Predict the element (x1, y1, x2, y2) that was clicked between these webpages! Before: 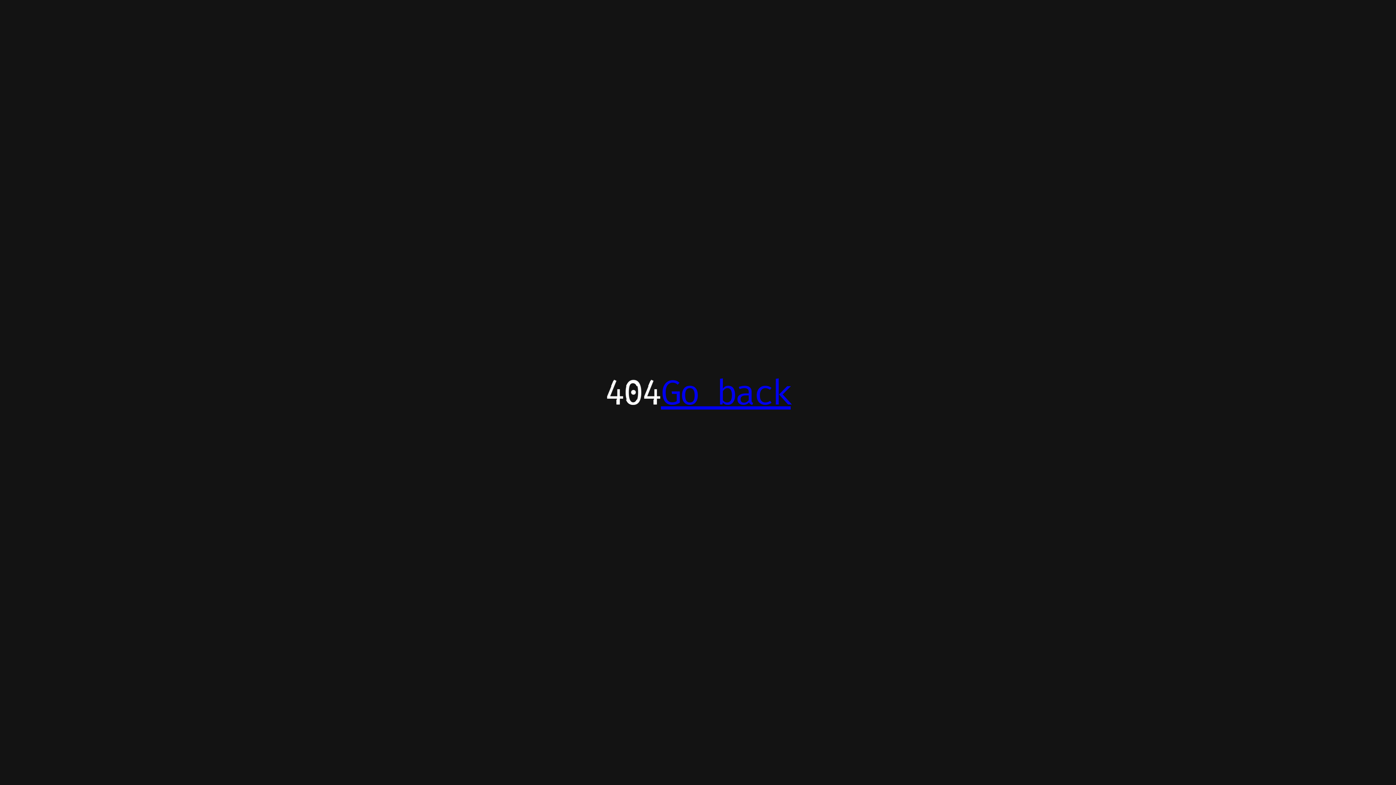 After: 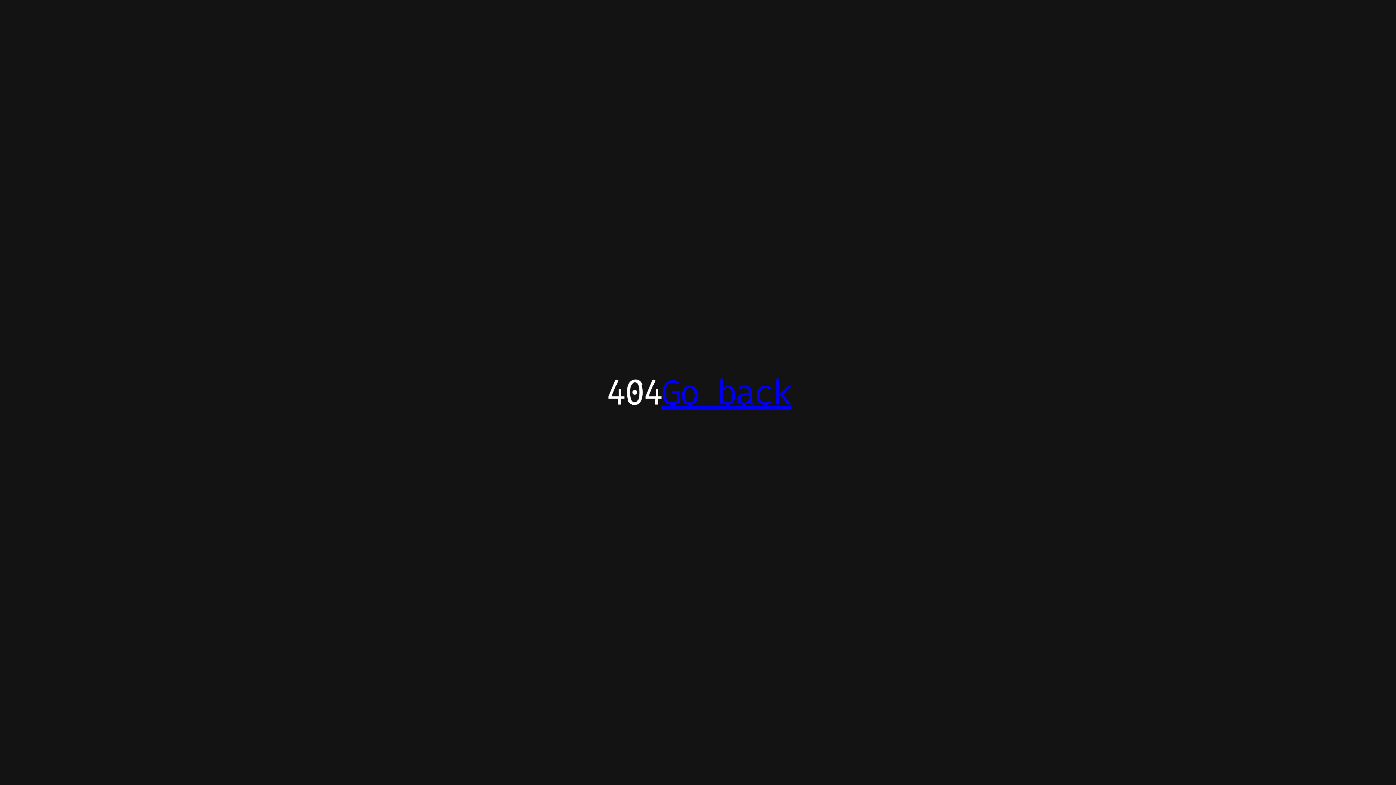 Action: bbox: (661, 371, 790, 413) label: Go back